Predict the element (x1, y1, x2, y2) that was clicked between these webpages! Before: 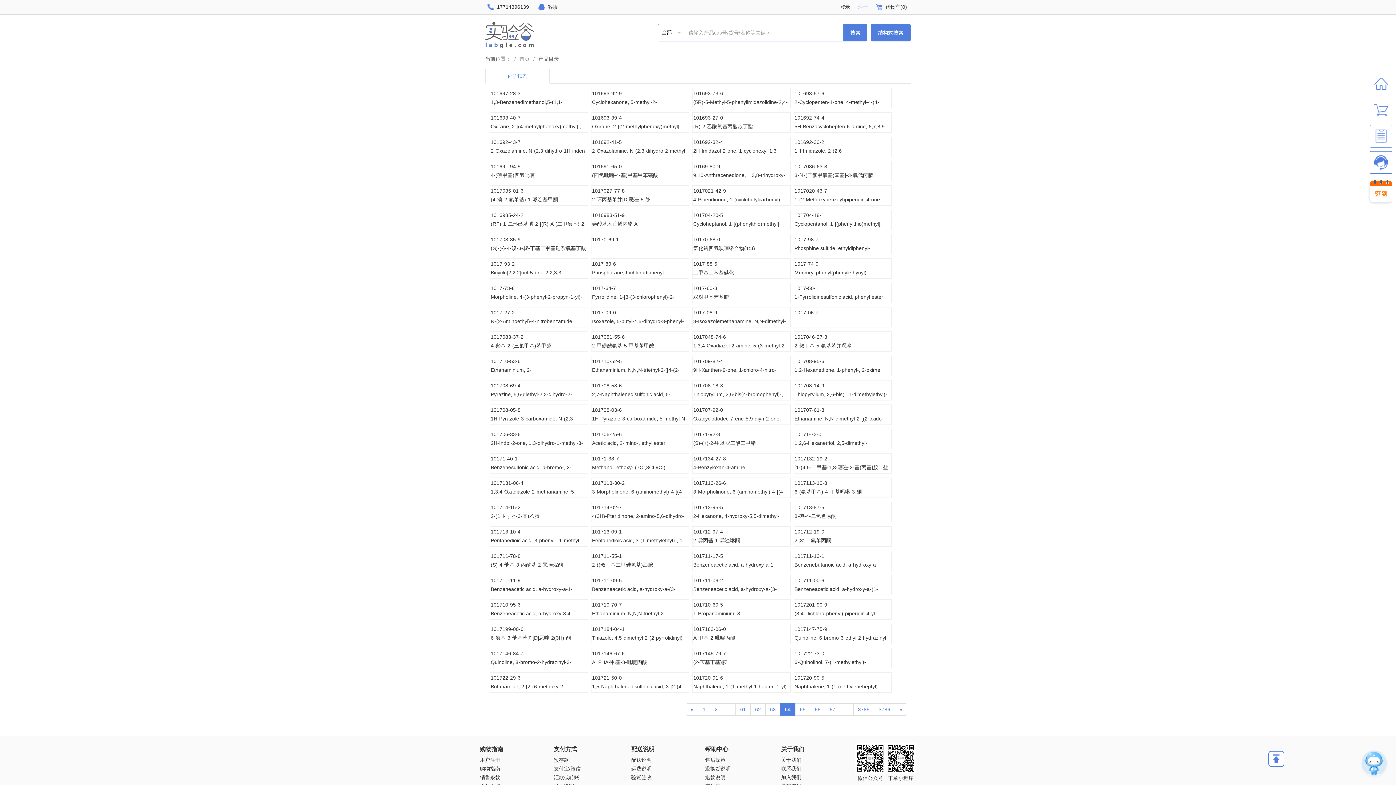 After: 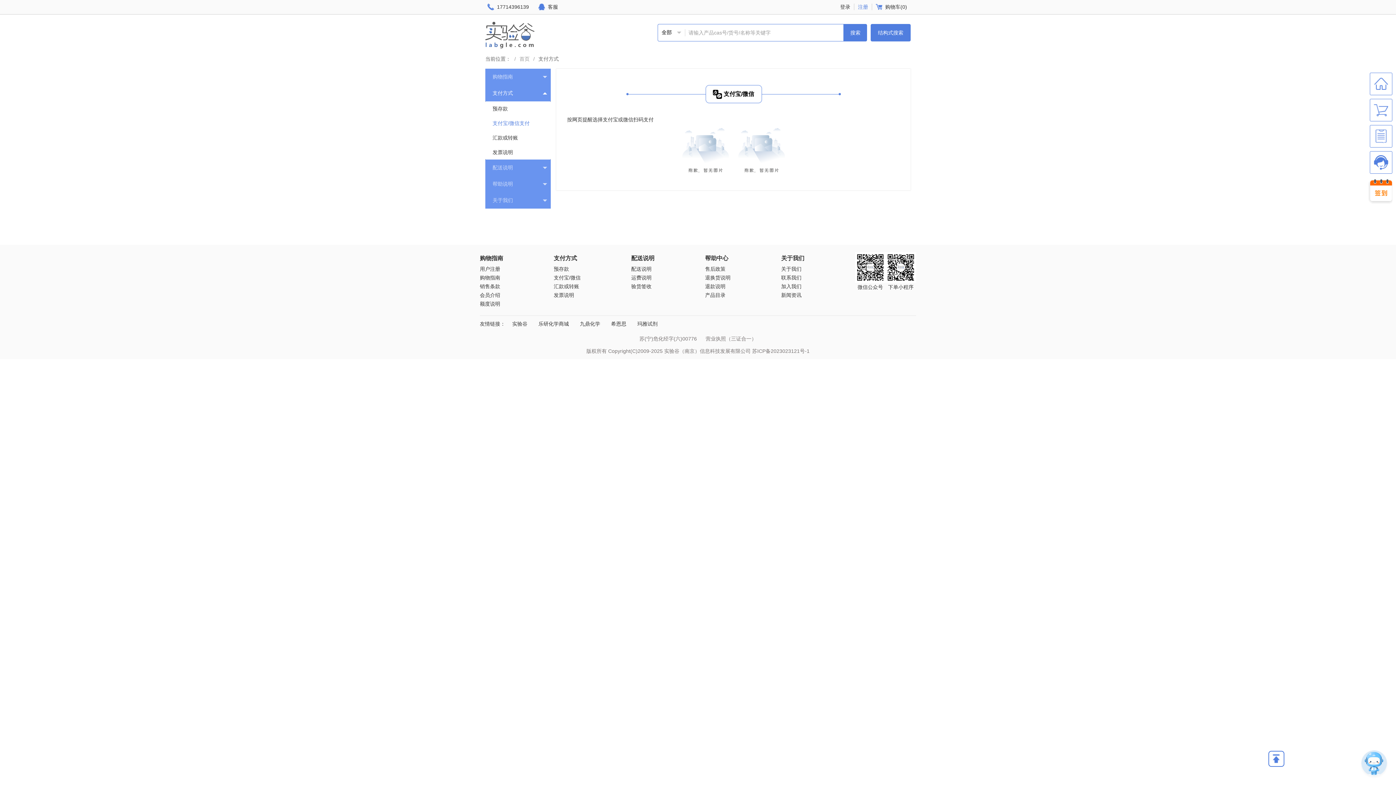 Action: bbox: (553, 766, 580, 772) label: 支付宝/微信